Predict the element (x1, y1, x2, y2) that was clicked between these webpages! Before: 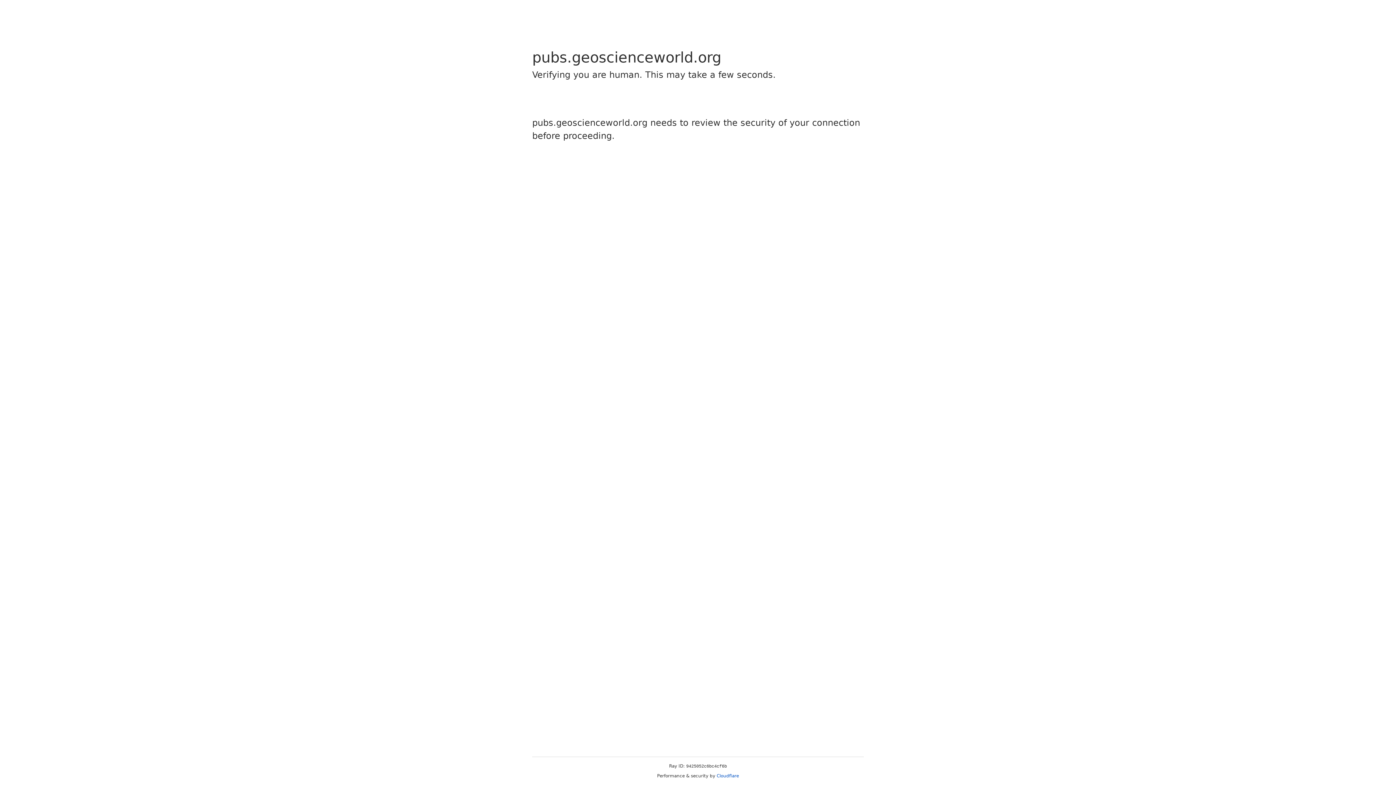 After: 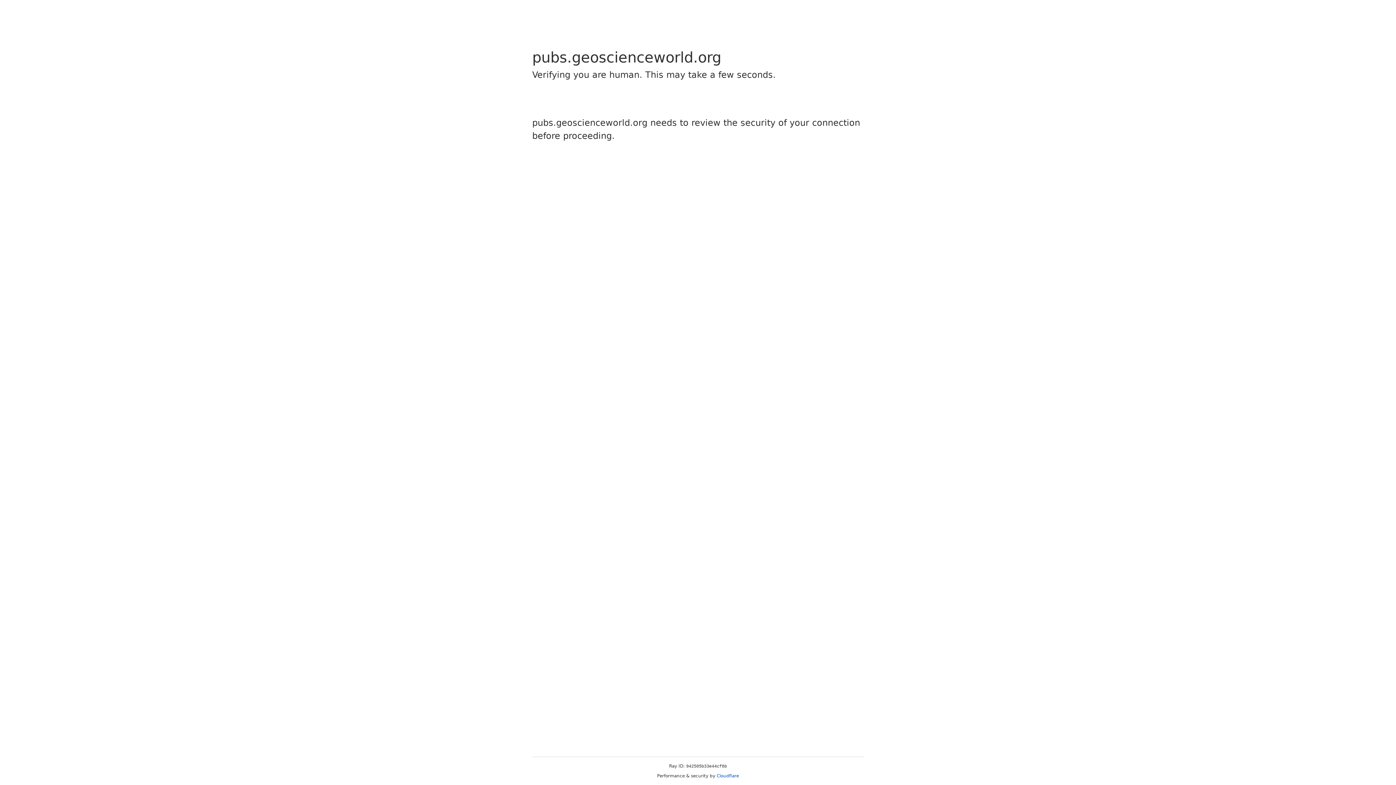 Action: bbox: (716, 773, 739, 778) label: Cloudflare